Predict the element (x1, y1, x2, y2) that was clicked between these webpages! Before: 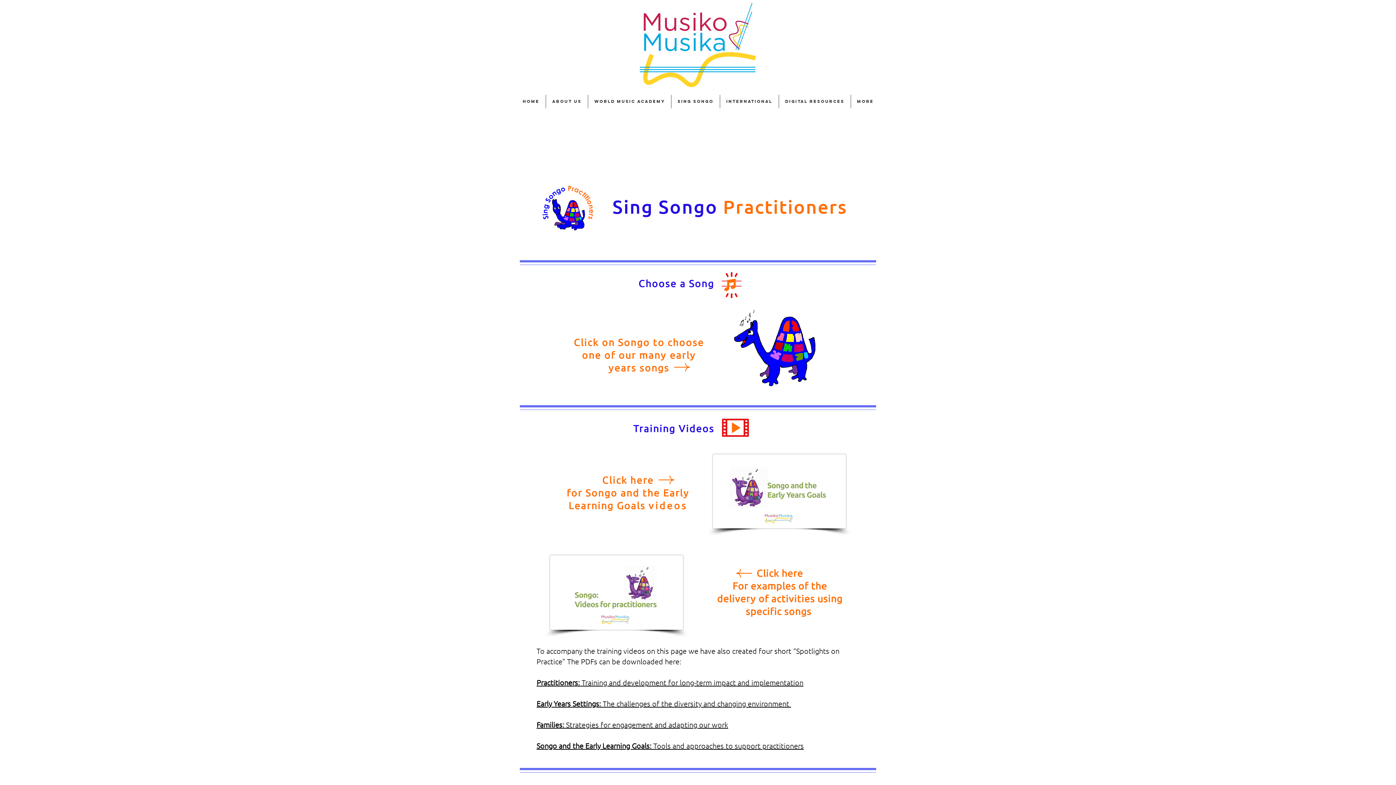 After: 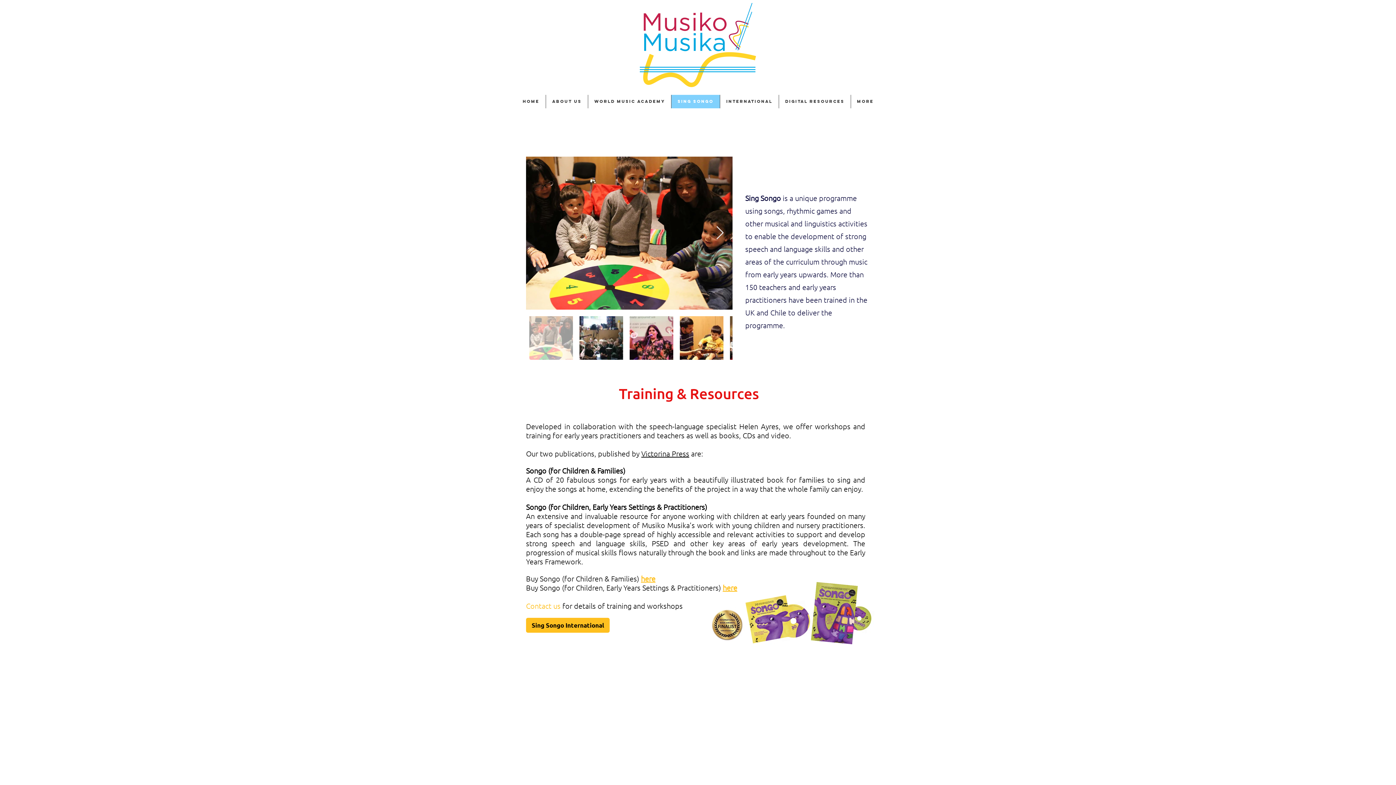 Action: bbox: (671, 94, 720, 108) label: SING SONGO